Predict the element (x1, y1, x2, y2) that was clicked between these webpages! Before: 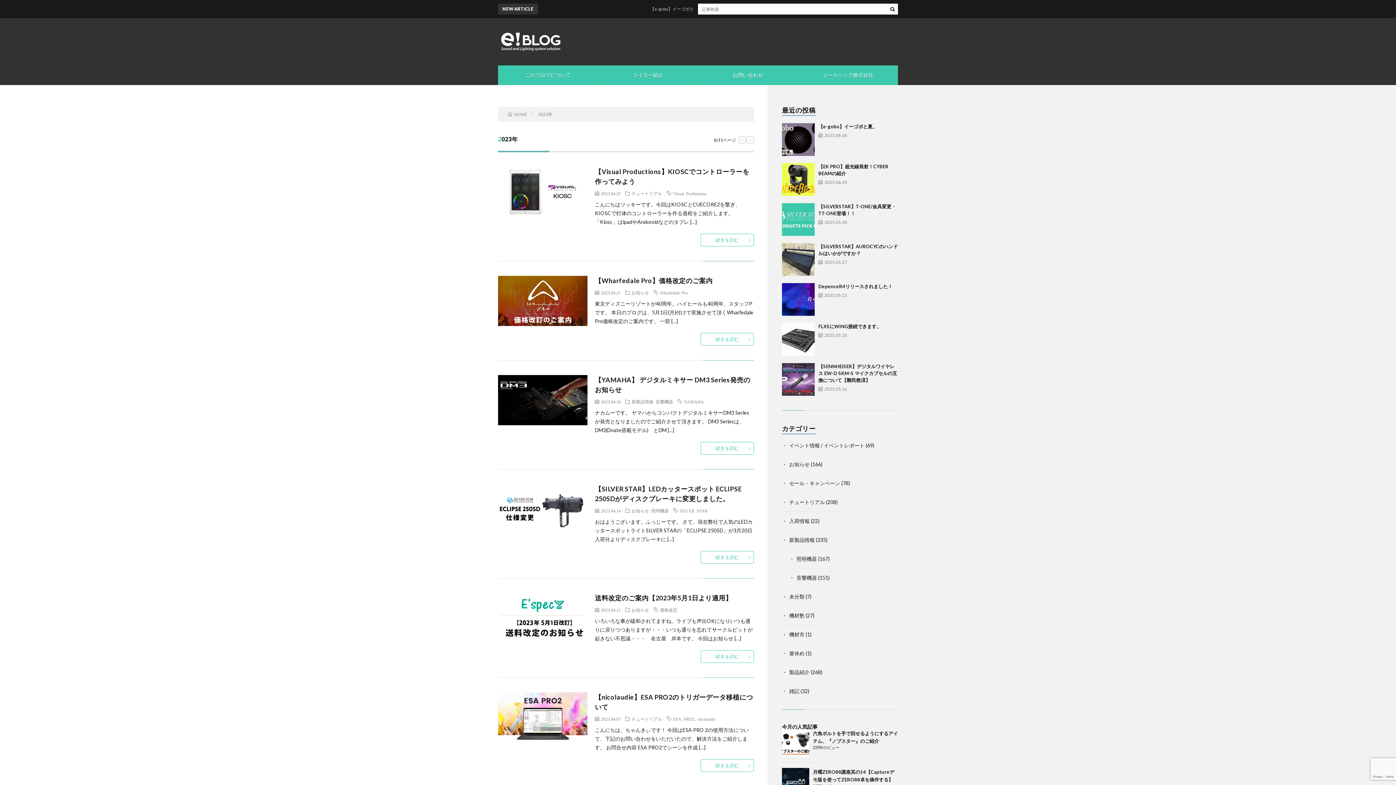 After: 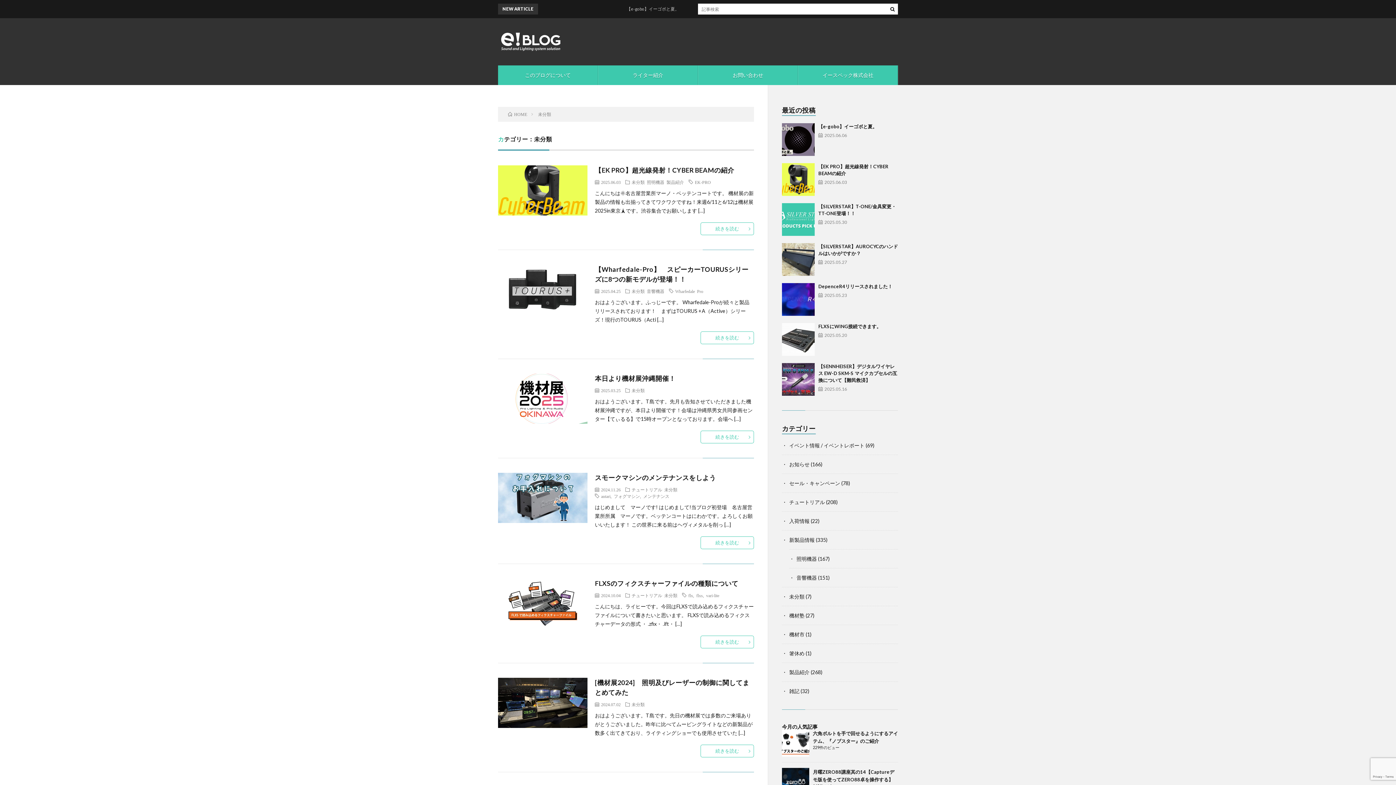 Action: label: 未分類 bbox: (789, 593, 804, 600)